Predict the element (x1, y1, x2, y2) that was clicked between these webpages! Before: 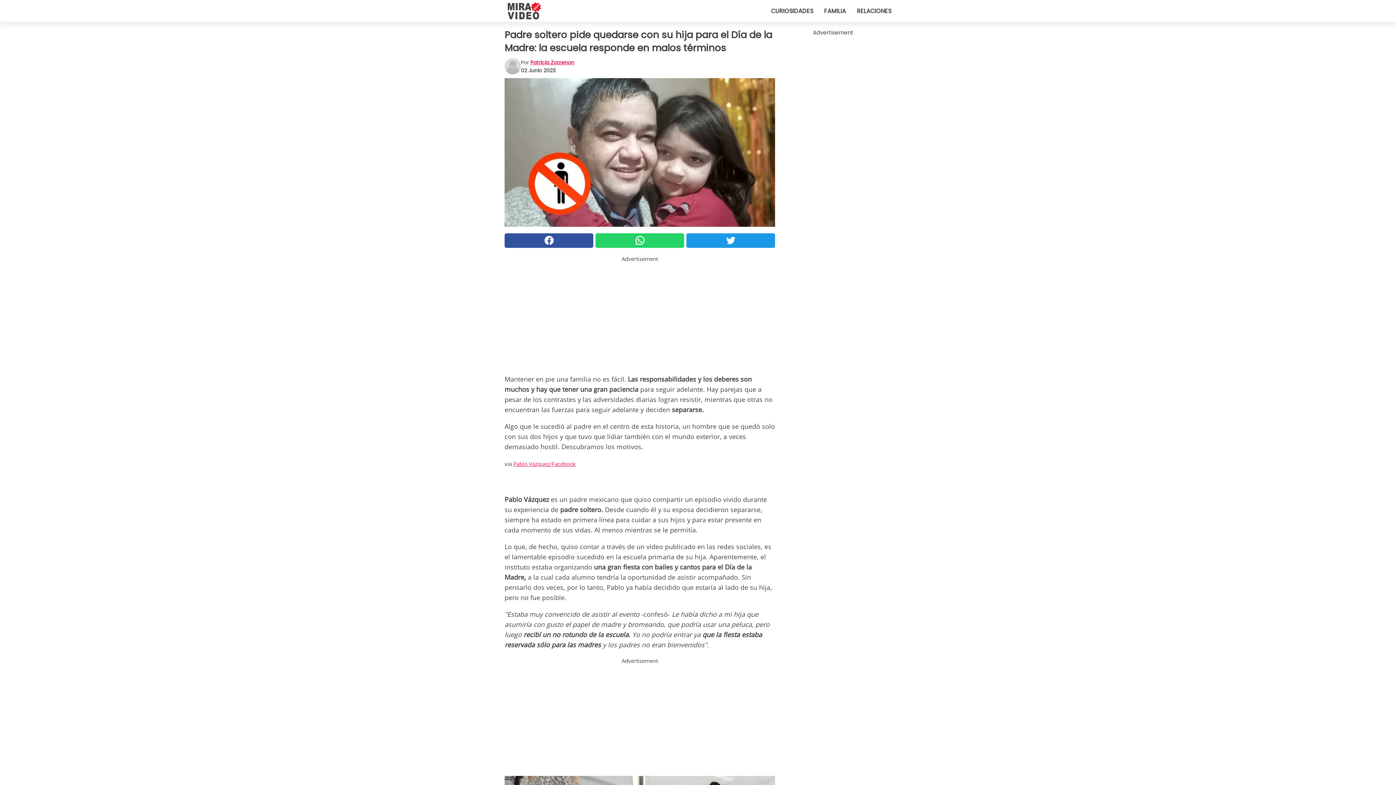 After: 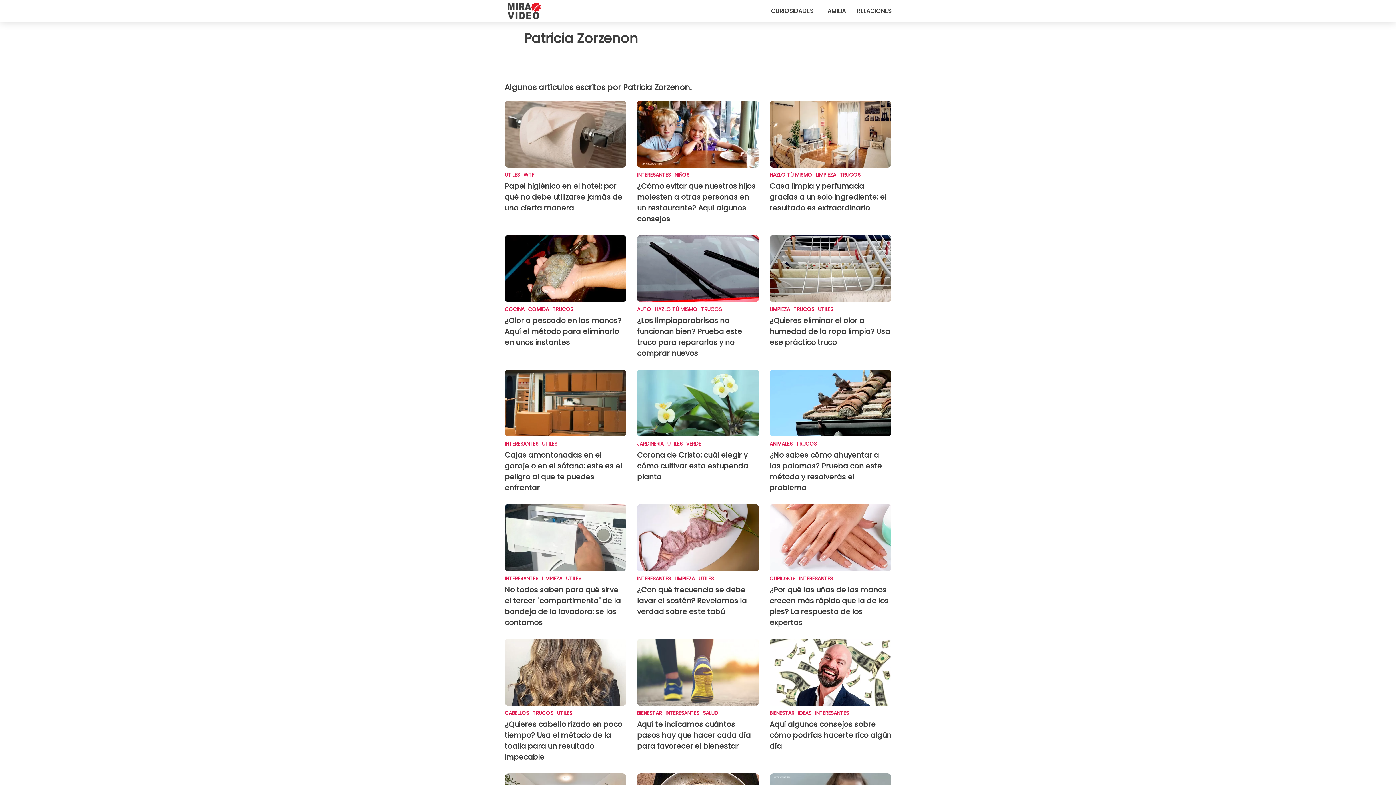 Action: label: Patricia Zorzenon bbox: (530, 58, 574, 66)